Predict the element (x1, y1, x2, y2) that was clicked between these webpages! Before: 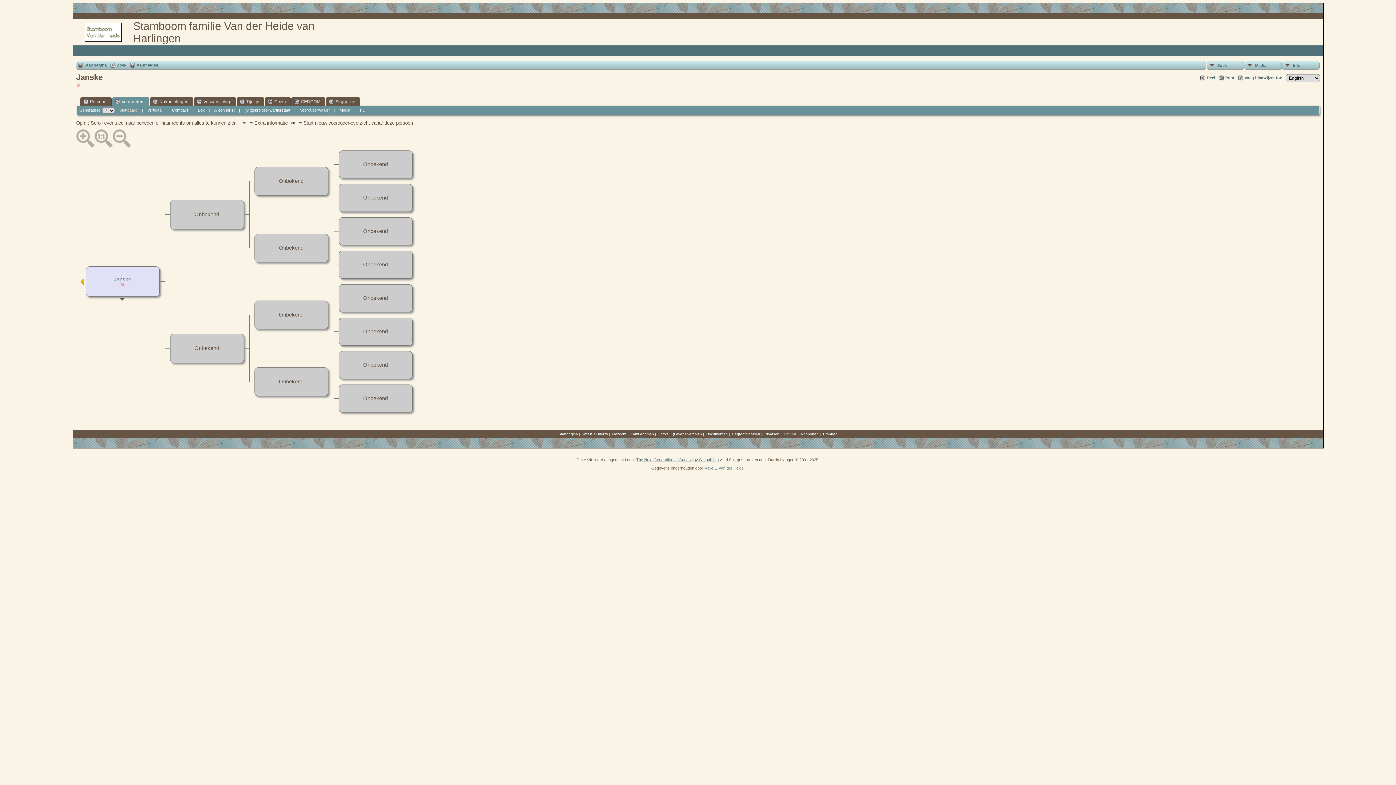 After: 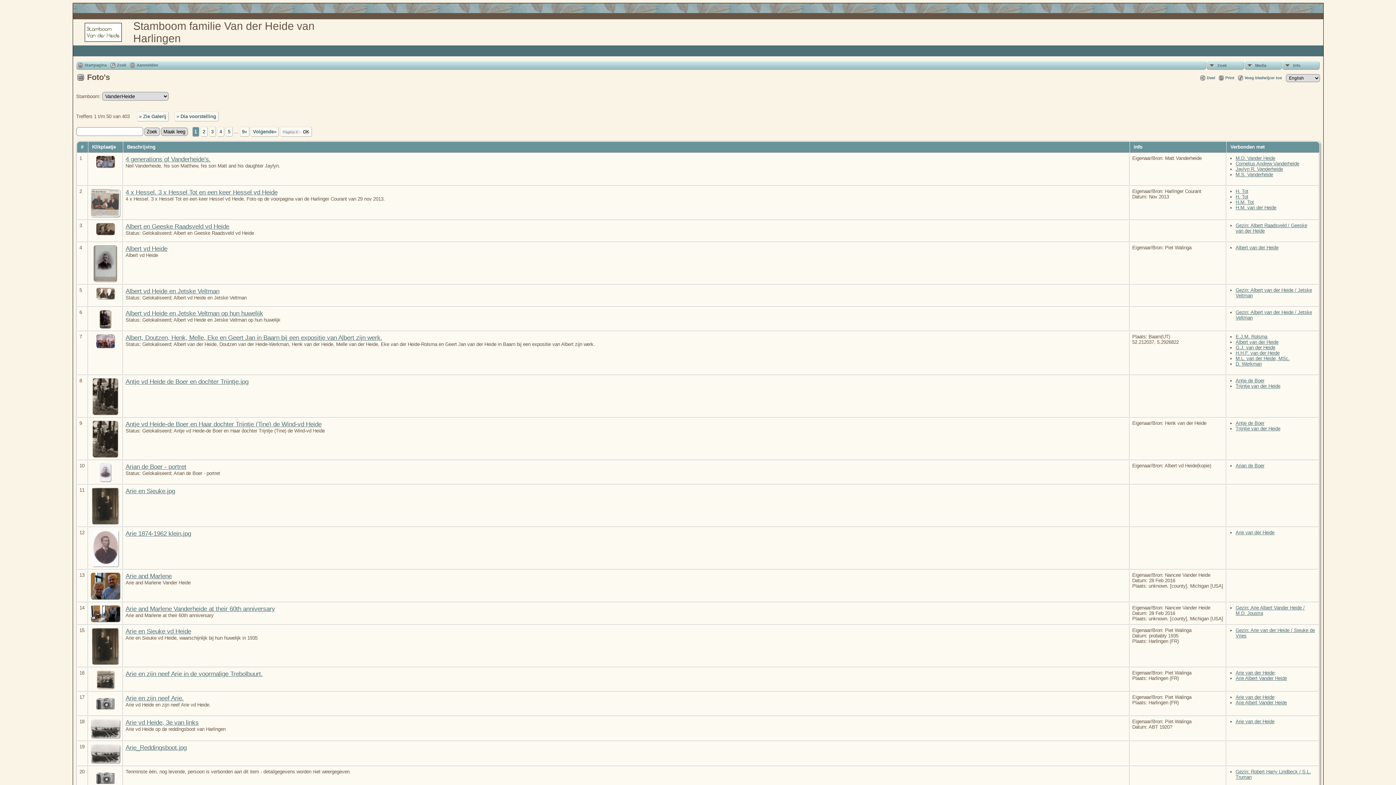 Action: bbox: (658, 432, 668, 436) label: Foto's